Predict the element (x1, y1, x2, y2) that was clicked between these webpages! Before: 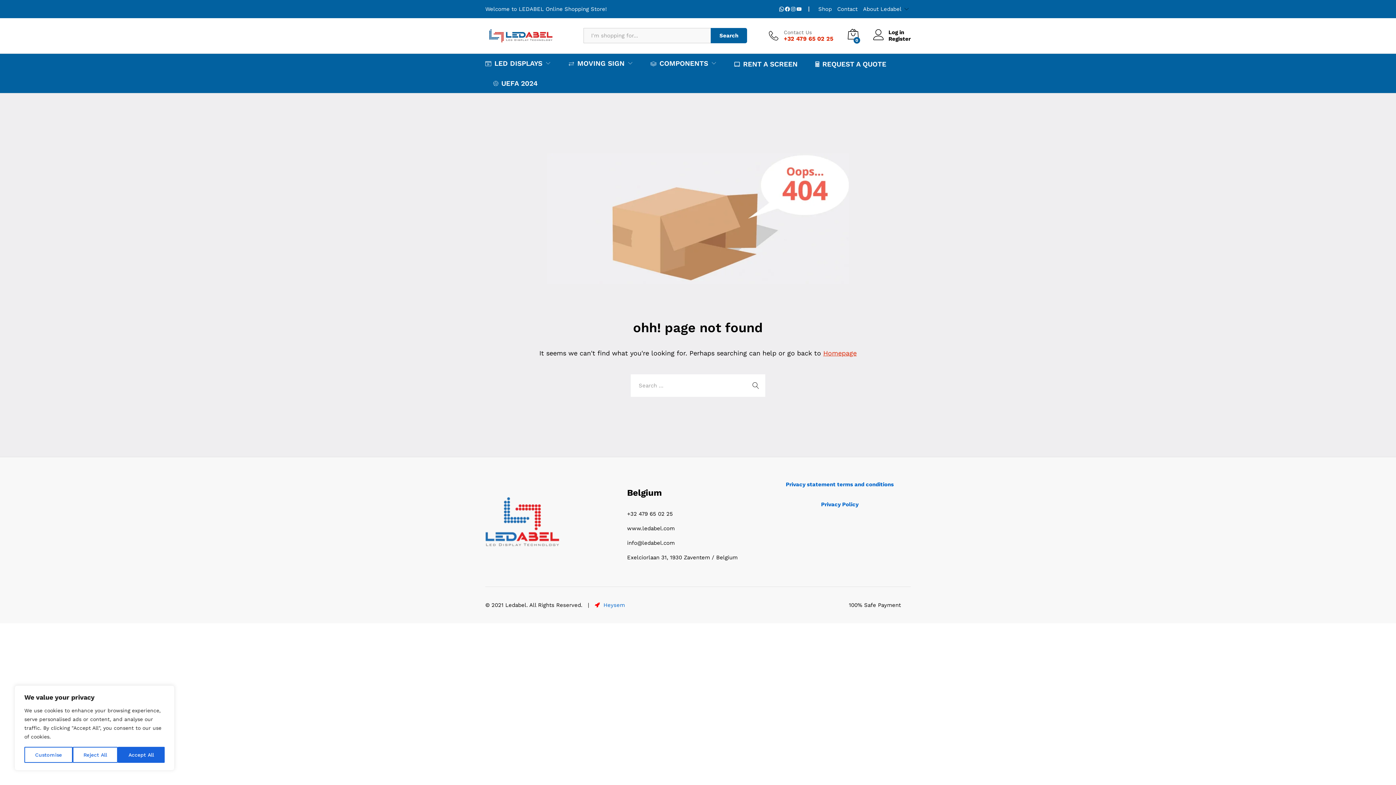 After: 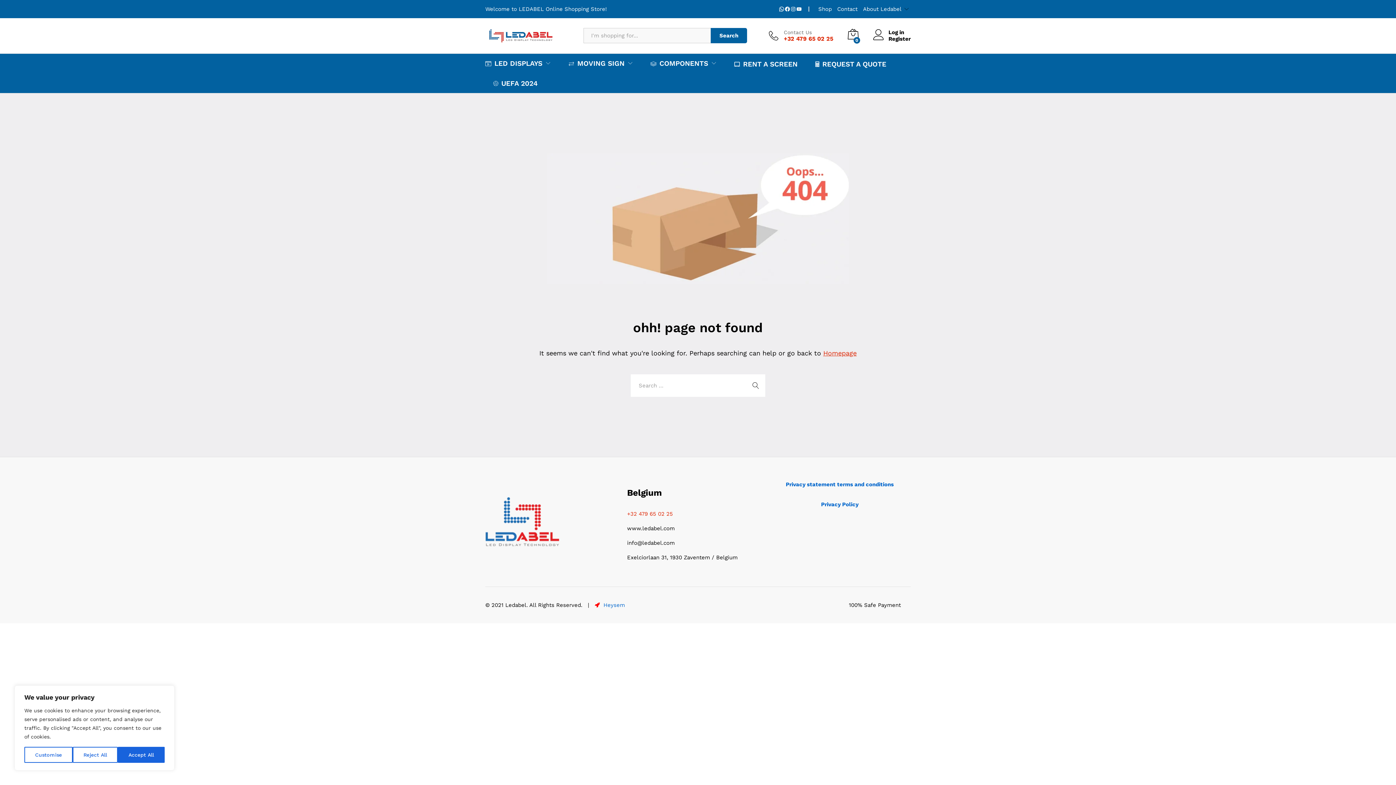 Action: label: +32 479 65 02 25 bbox: (627, 510, 673, 517)